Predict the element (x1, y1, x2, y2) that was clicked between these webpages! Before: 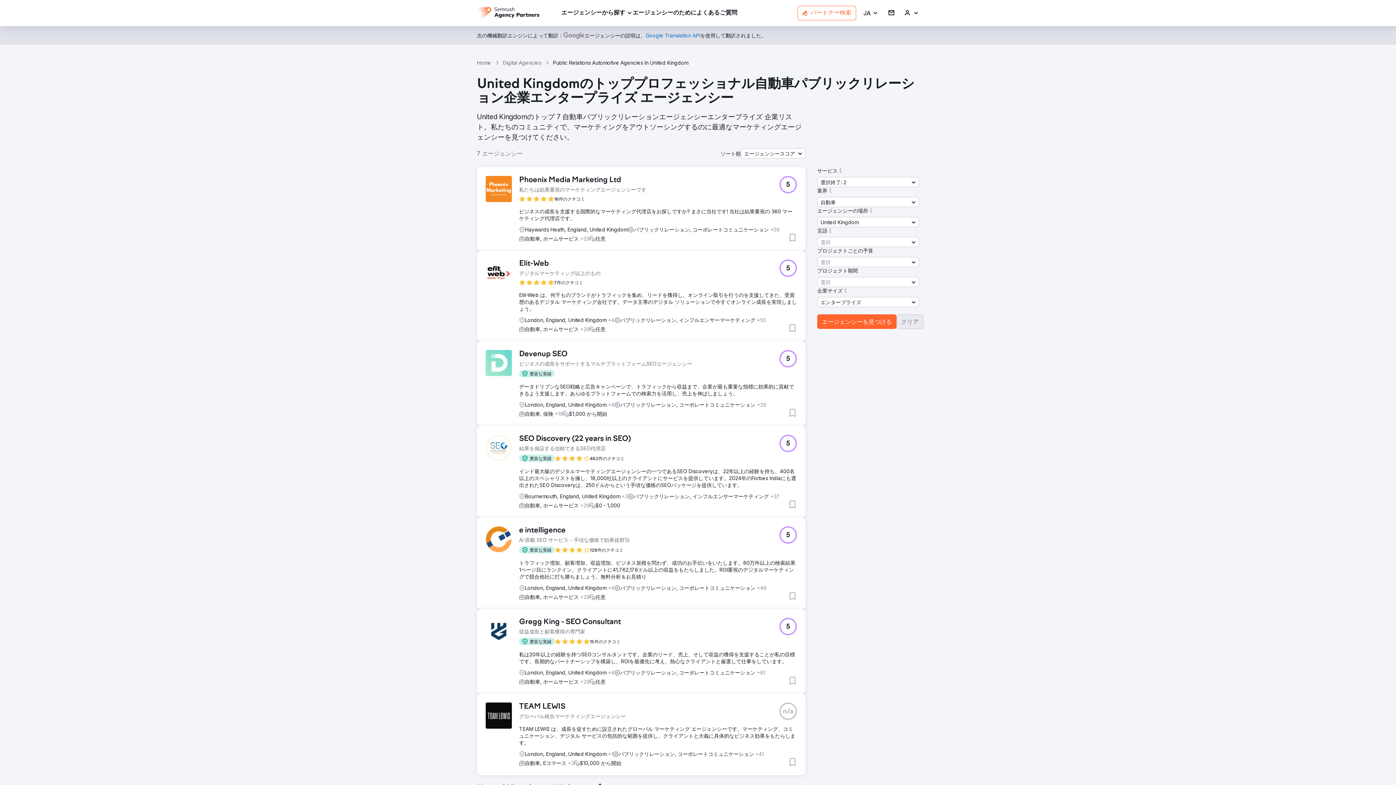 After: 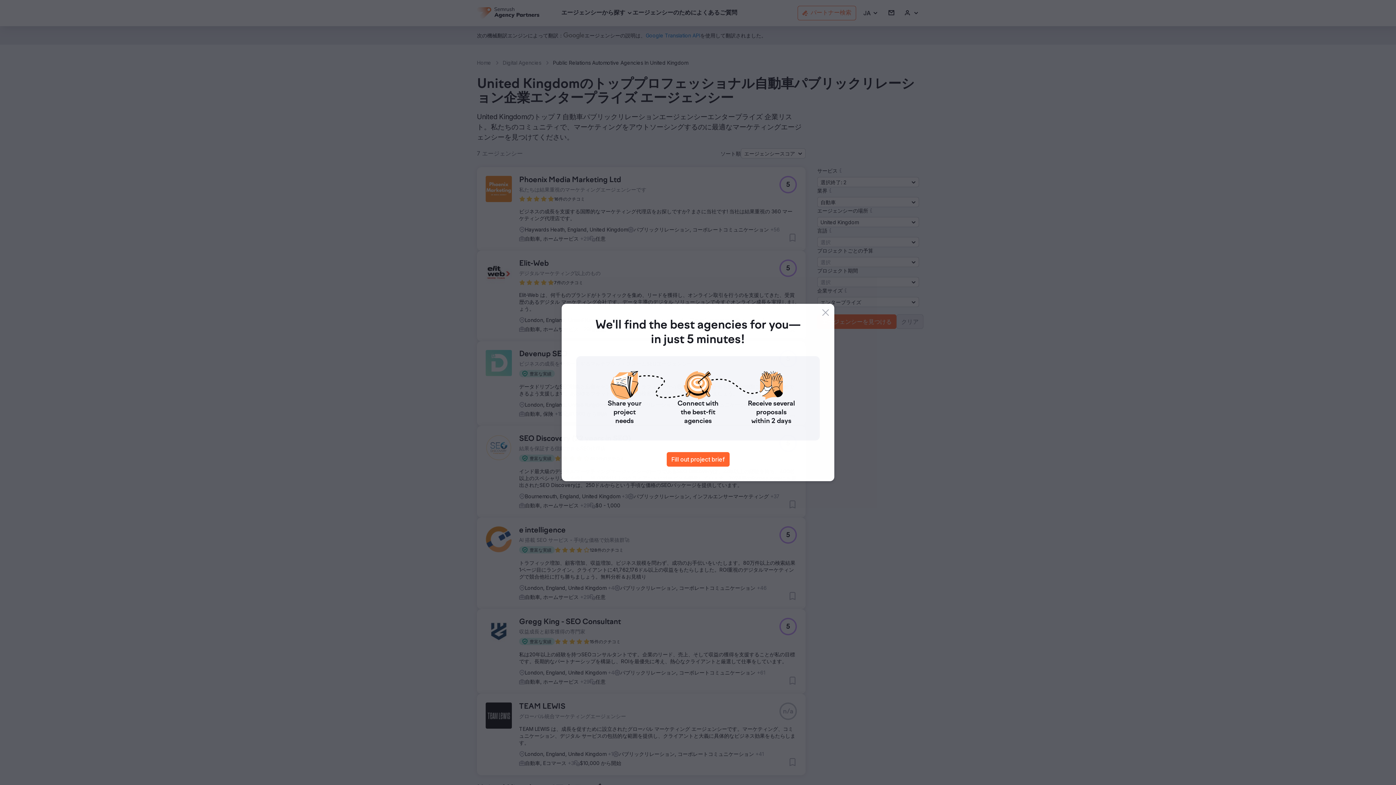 Action: label: Phoenix Media Marketing Ltd bbox: (519, 176, 646, 184)